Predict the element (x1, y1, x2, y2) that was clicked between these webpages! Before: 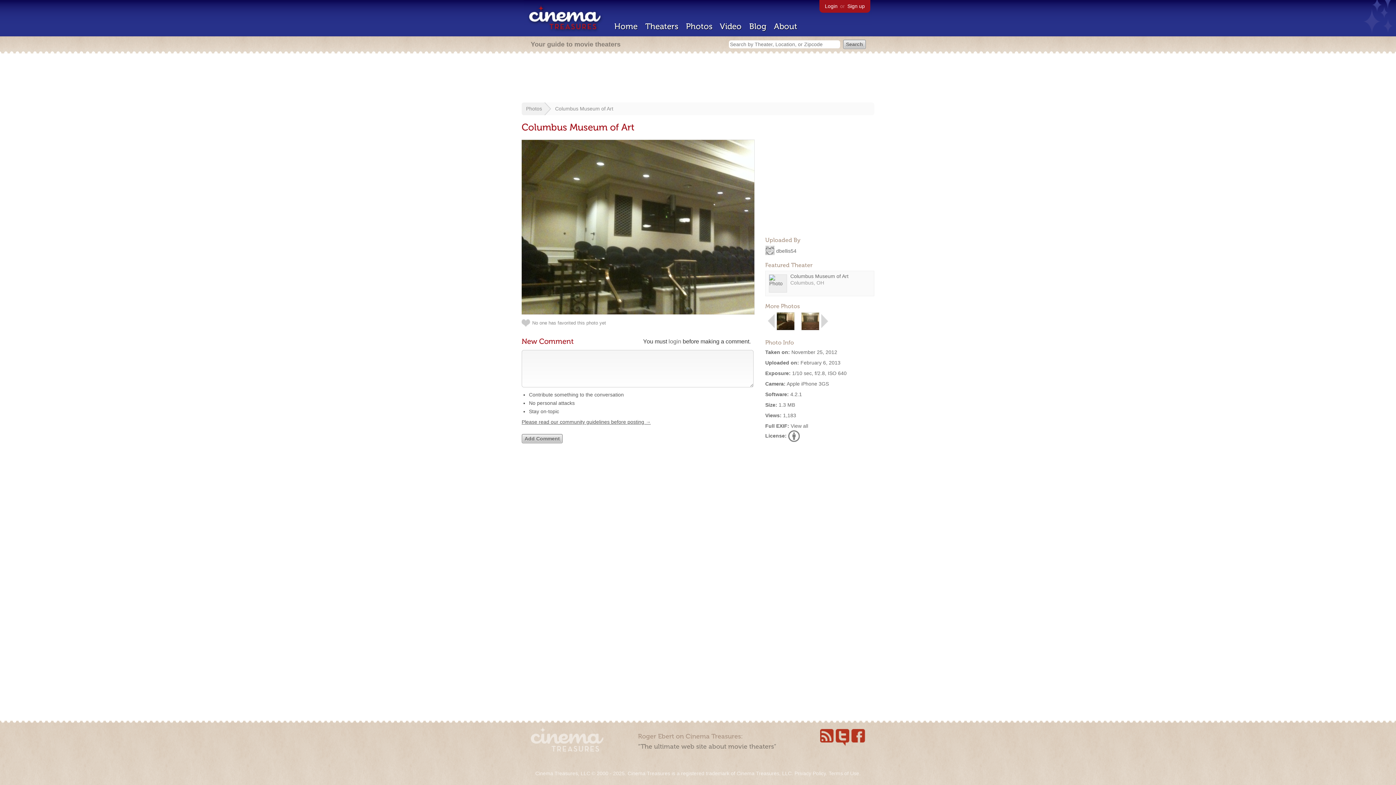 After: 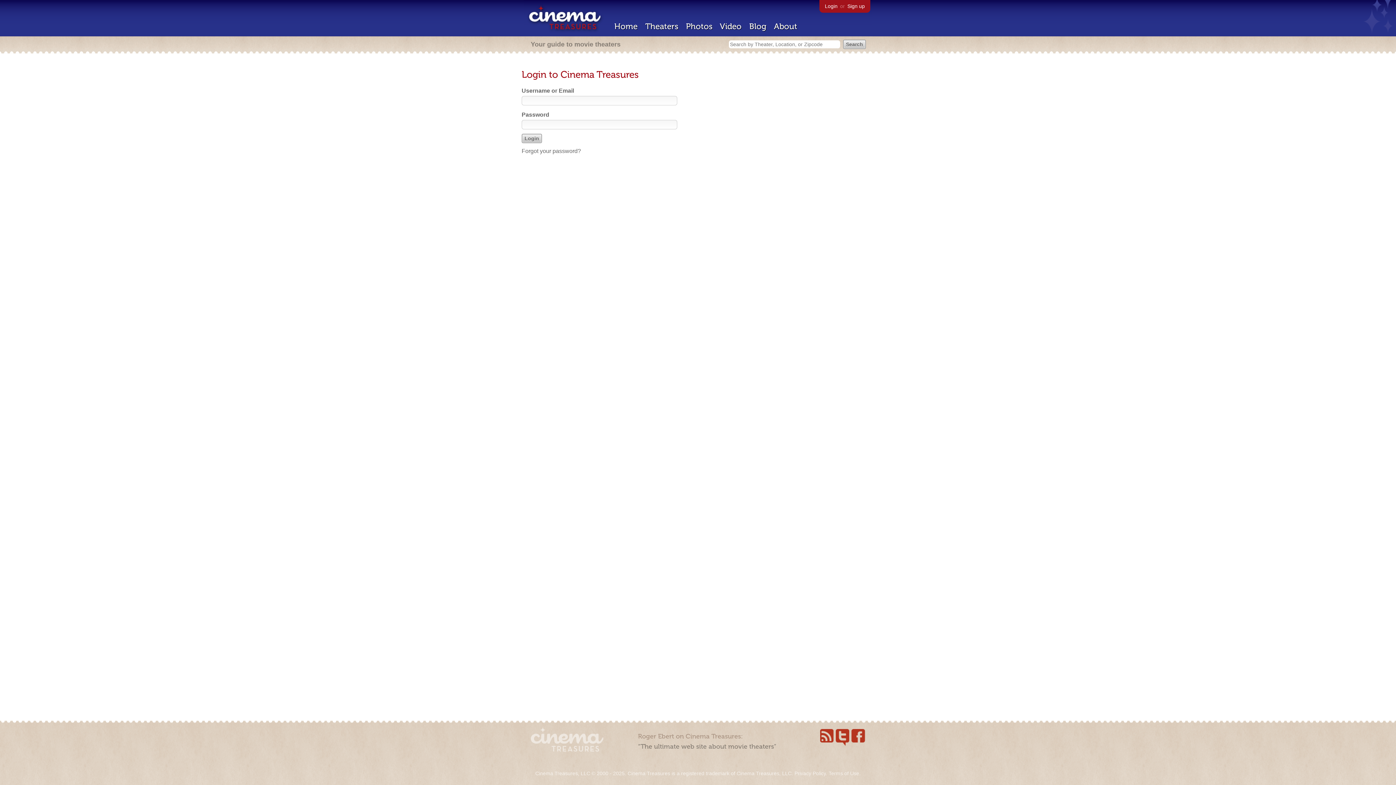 Action: label: Login bbox: (825, 3, 837, 9)